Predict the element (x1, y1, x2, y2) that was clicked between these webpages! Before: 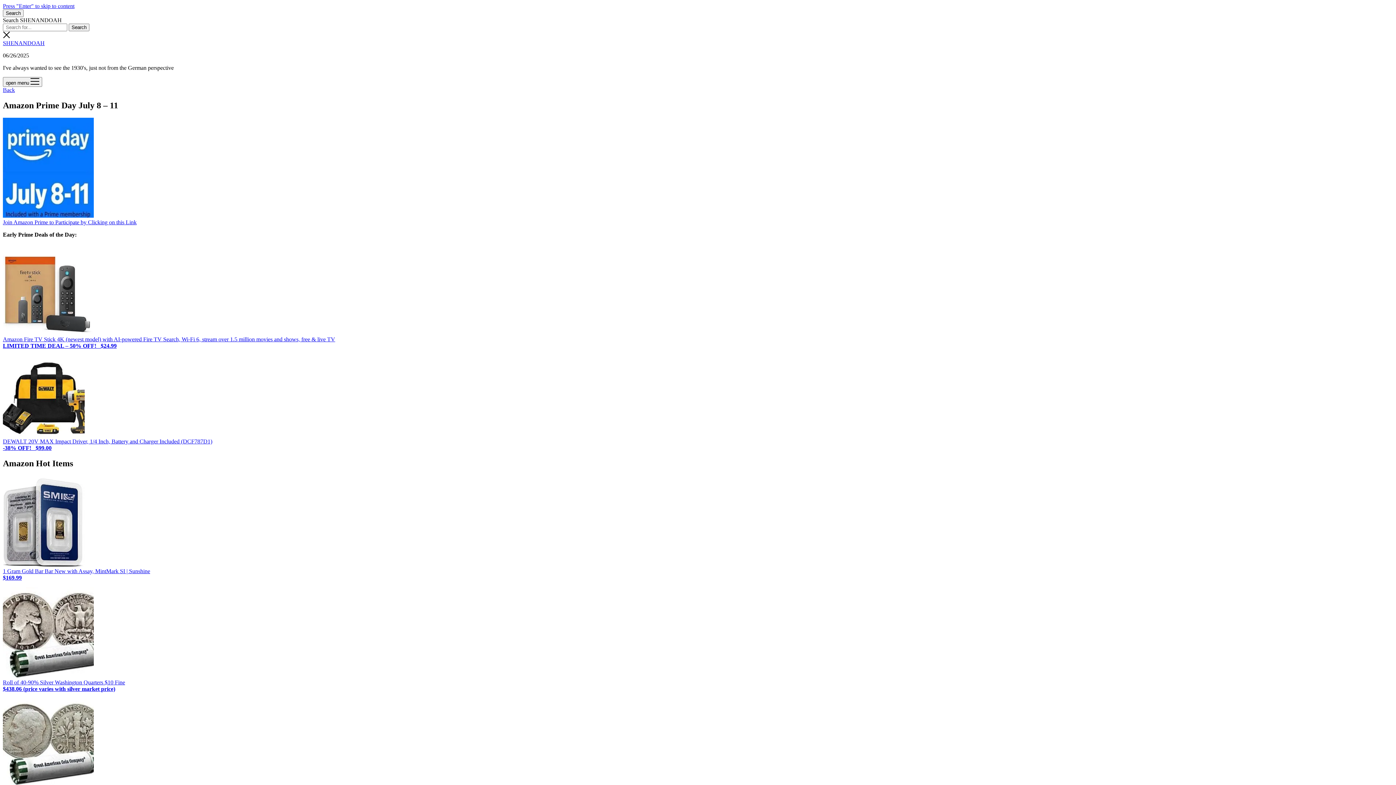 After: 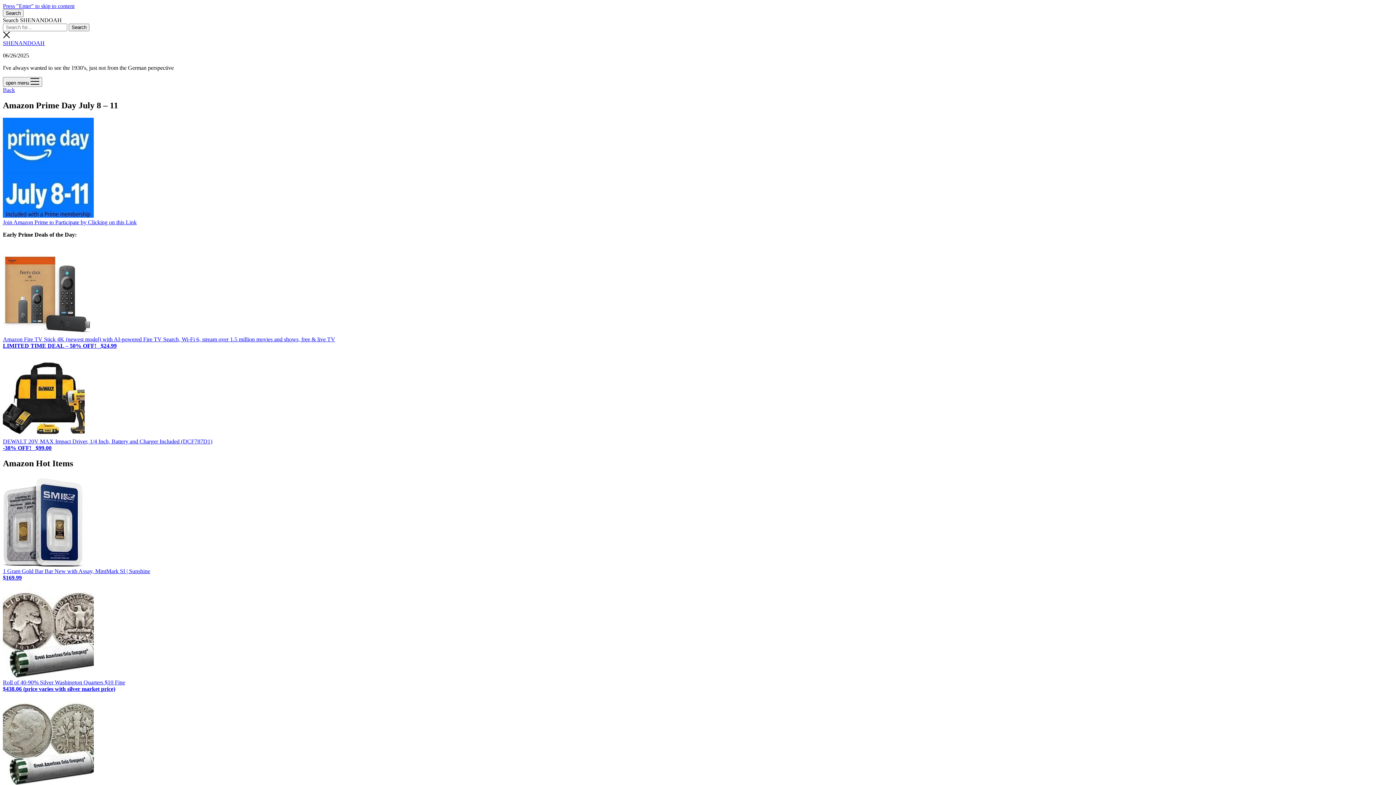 Action: label: Roll of 40-90% Silver Washington Quarters $10 Fine
$438.06 (price varies with silver market price) bbox: (2, 679, 125, 692)